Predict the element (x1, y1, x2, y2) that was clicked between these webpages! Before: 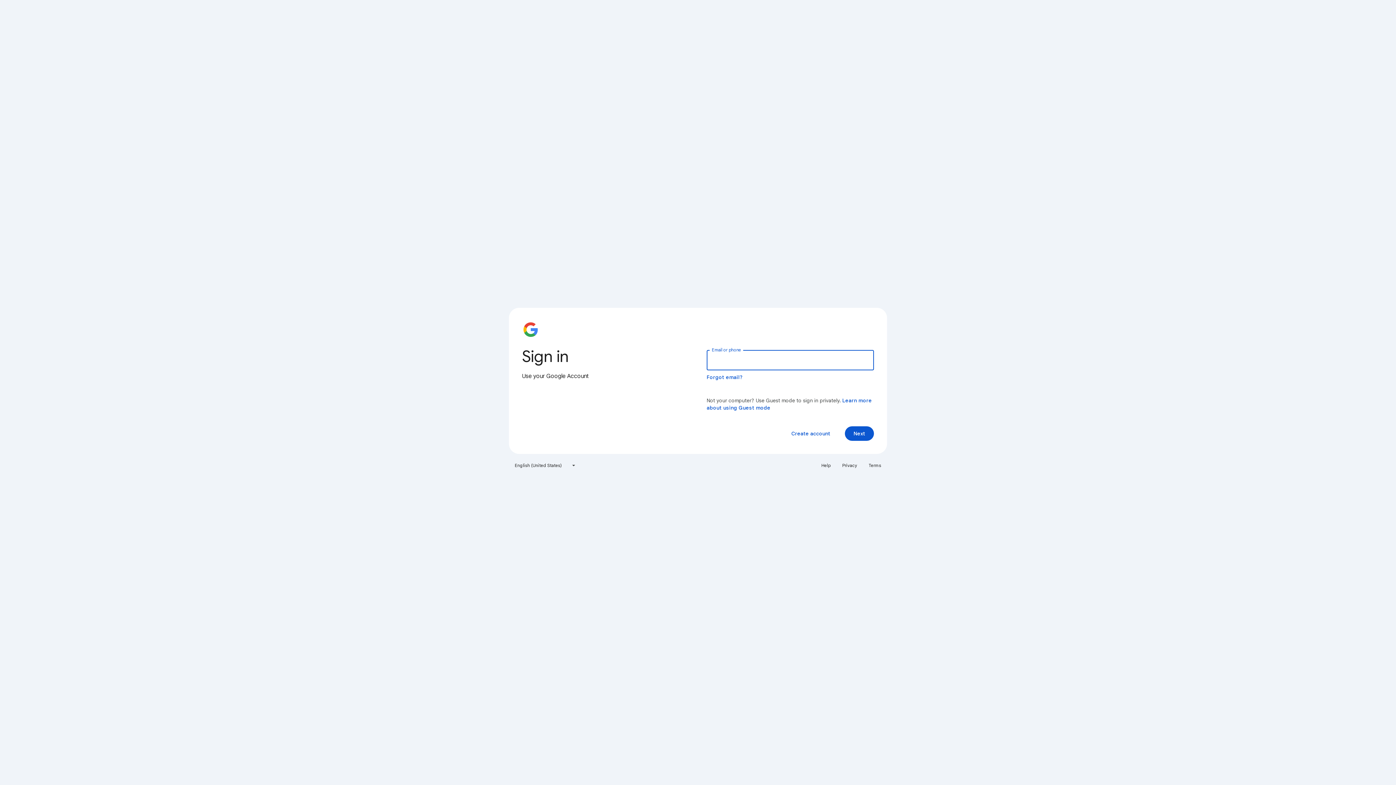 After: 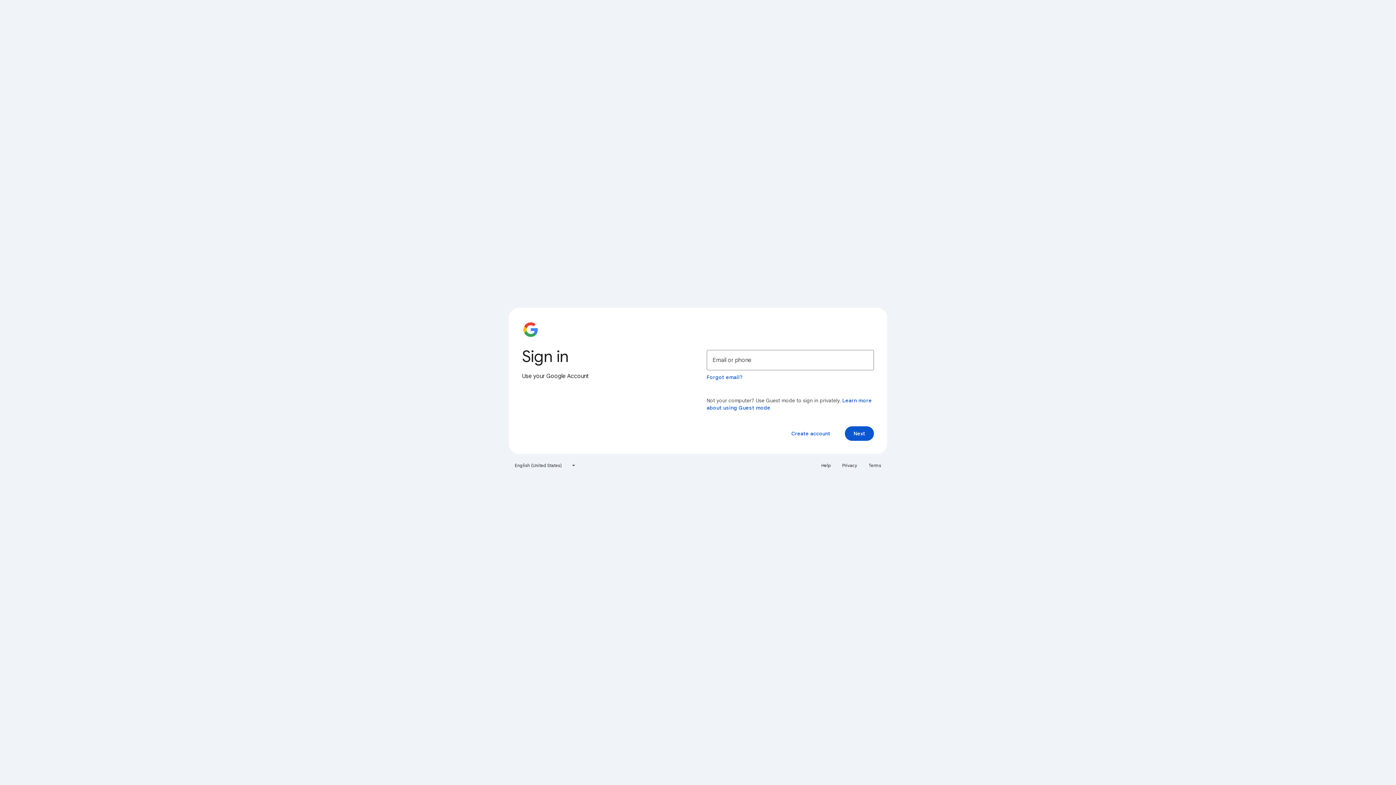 Action: label: Terms bbox: (864, 460, 885, 471)